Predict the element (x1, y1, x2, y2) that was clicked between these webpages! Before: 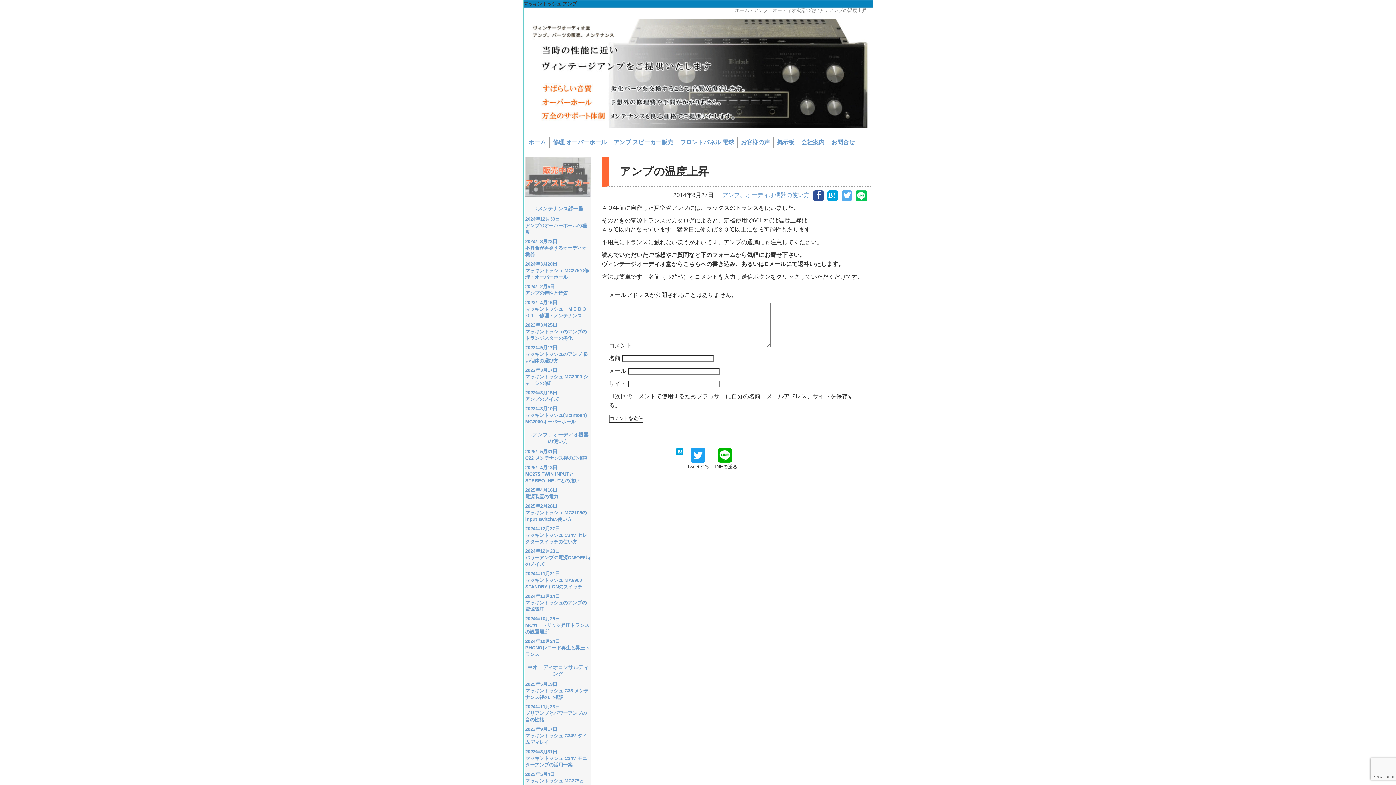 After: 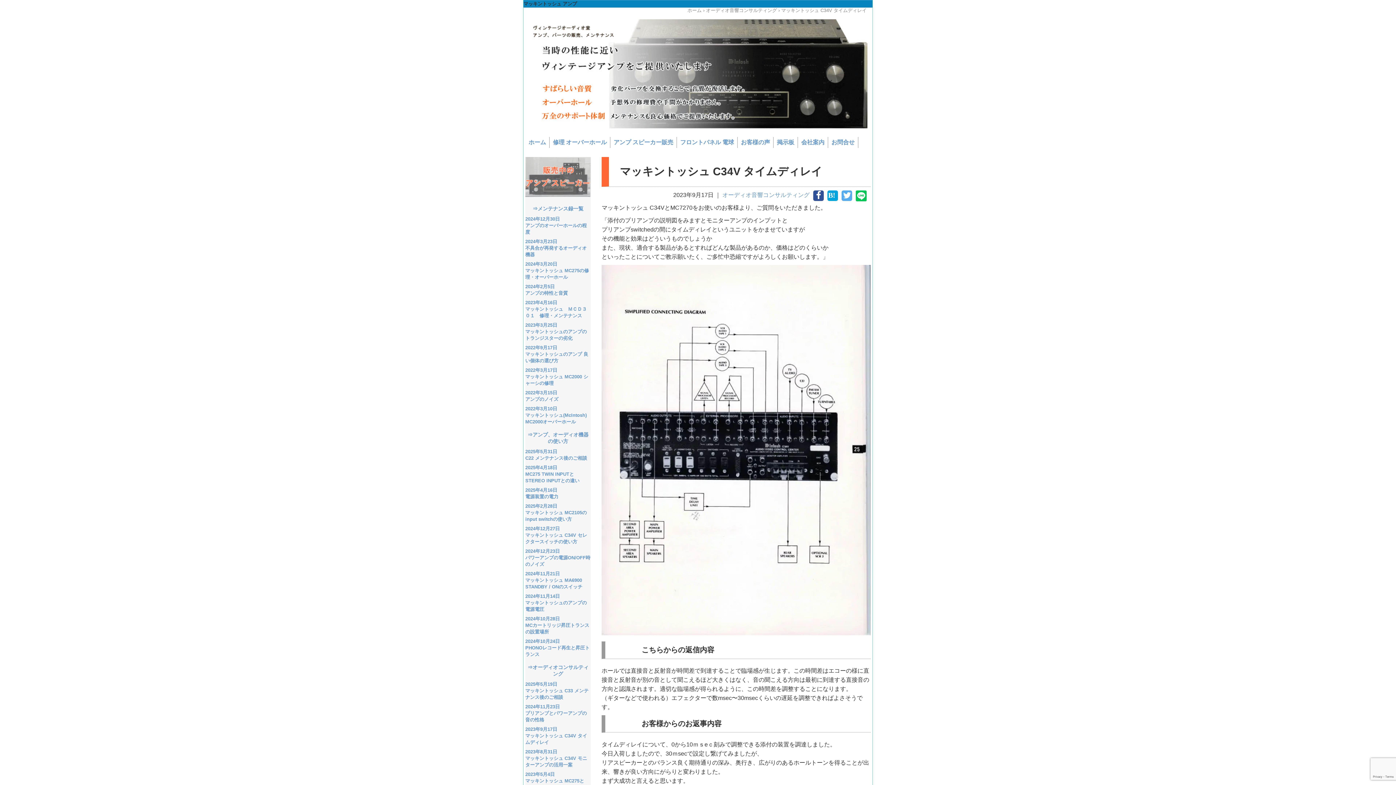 Action: label: 2023年9月17日
マッキントッシュ C34V タイムディレイ bbox: (525, 726, 587, 745)